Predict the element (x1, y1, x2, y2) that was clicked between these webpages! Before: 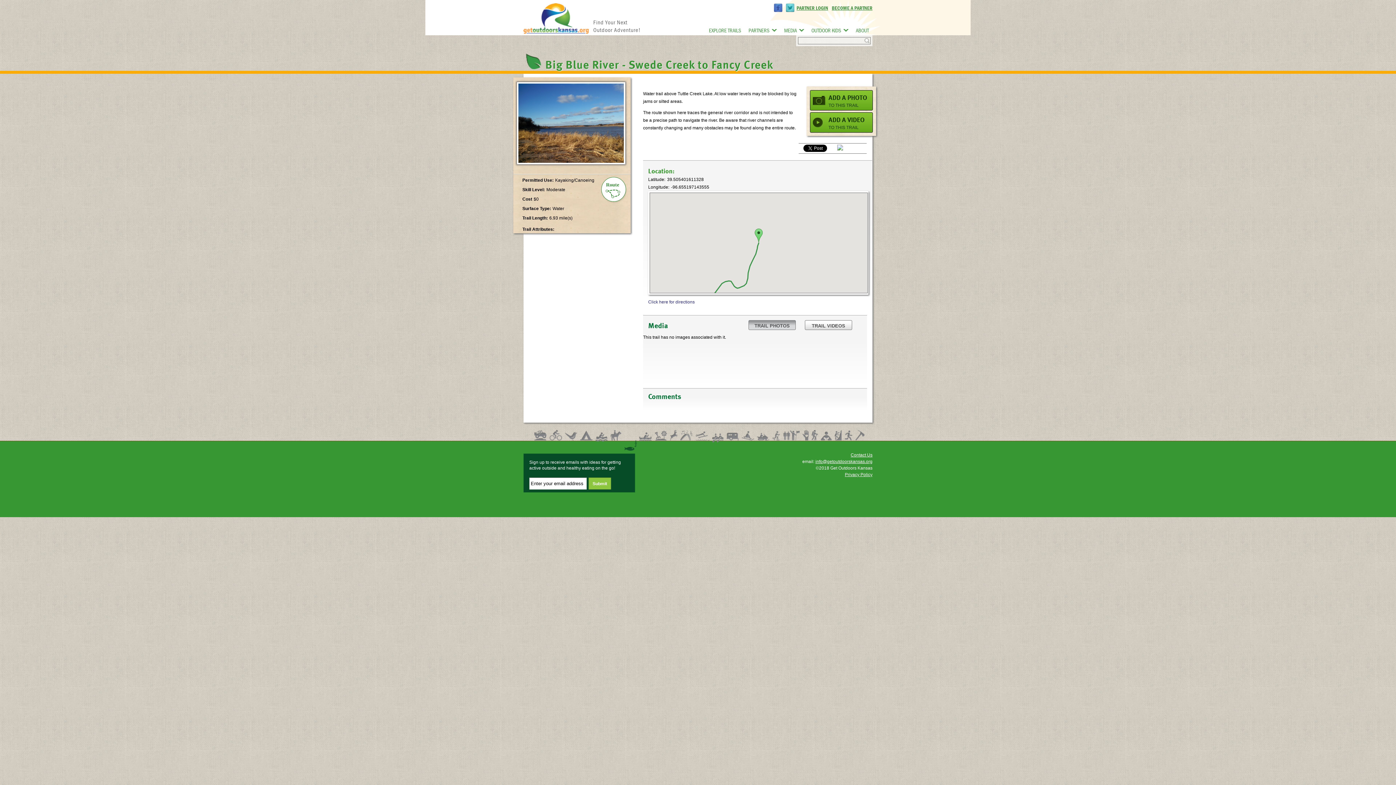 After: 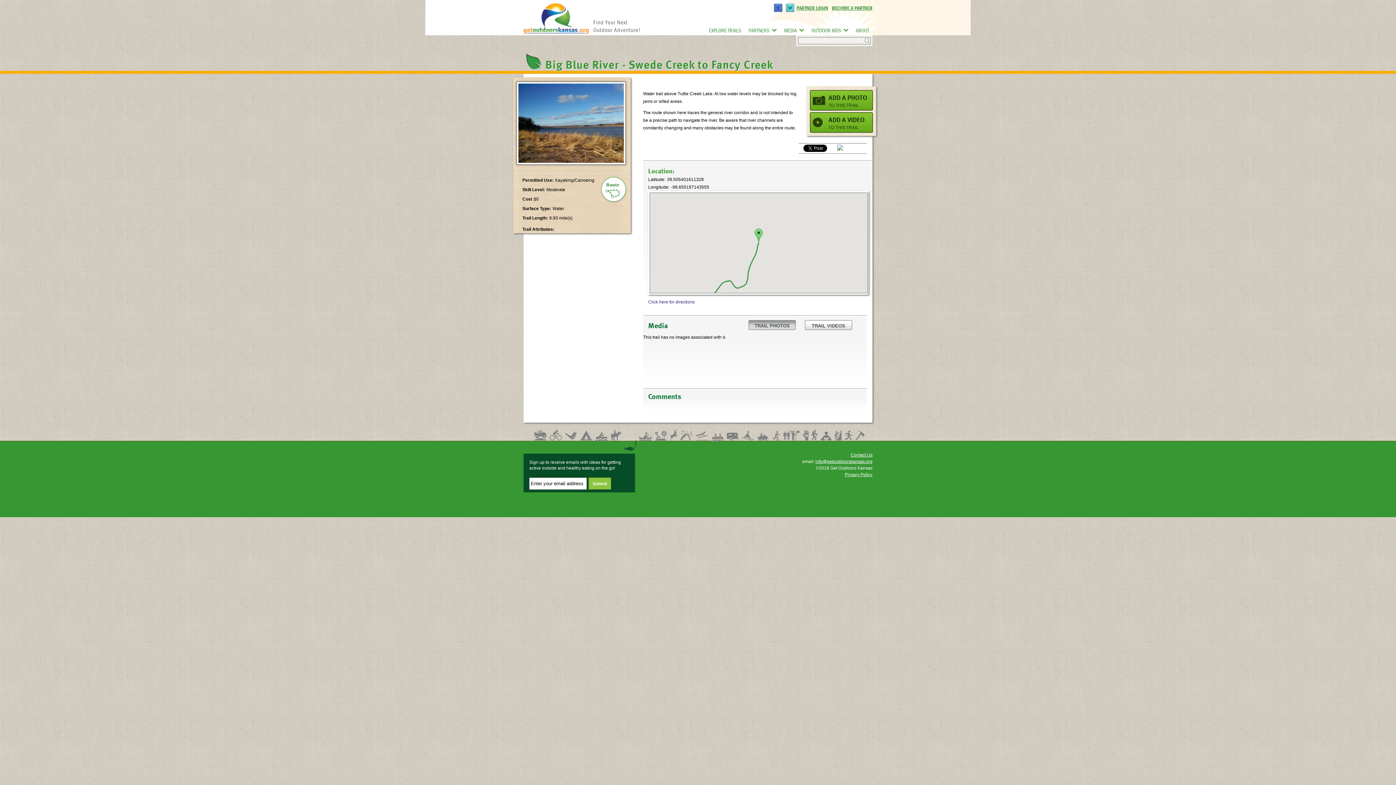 Action: label: facebook bbox: (774, 3, 782, 12)